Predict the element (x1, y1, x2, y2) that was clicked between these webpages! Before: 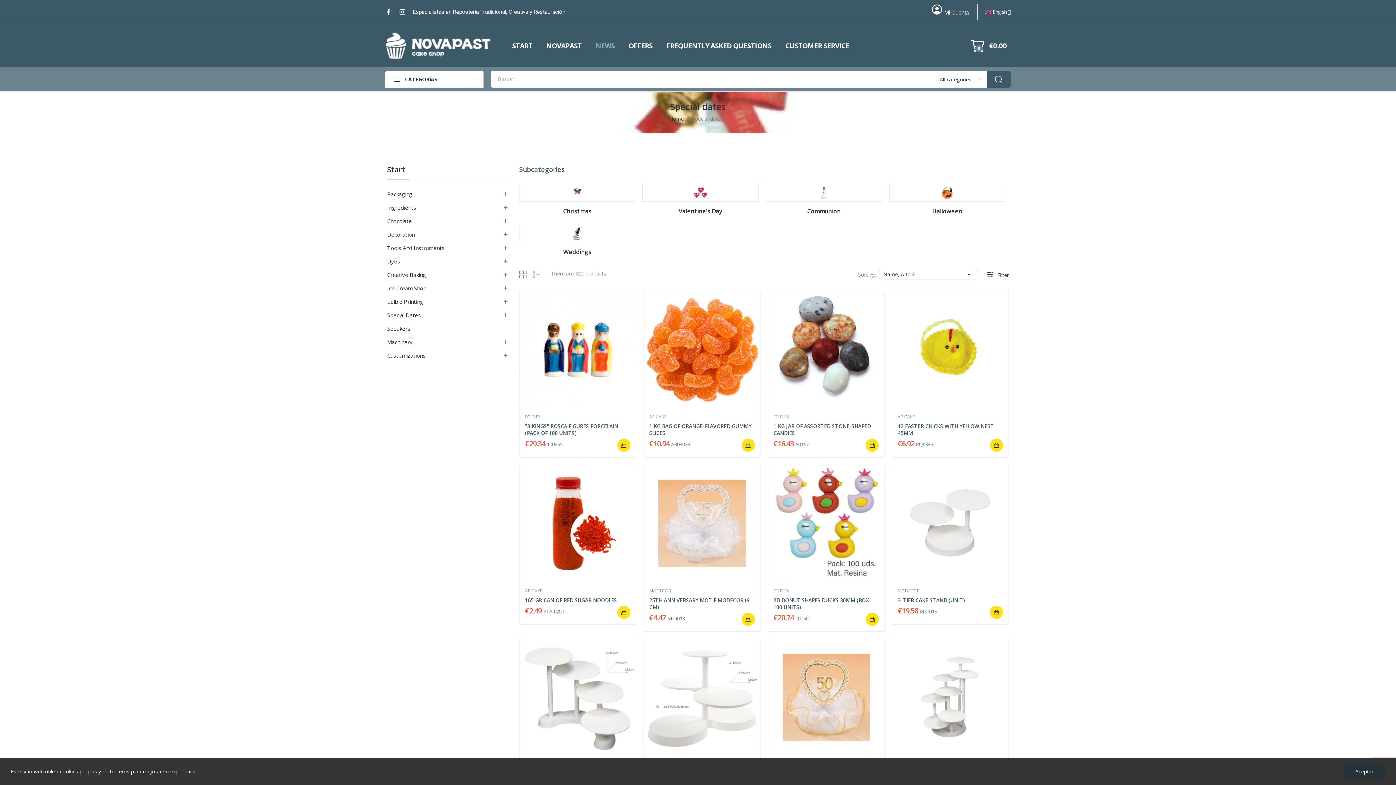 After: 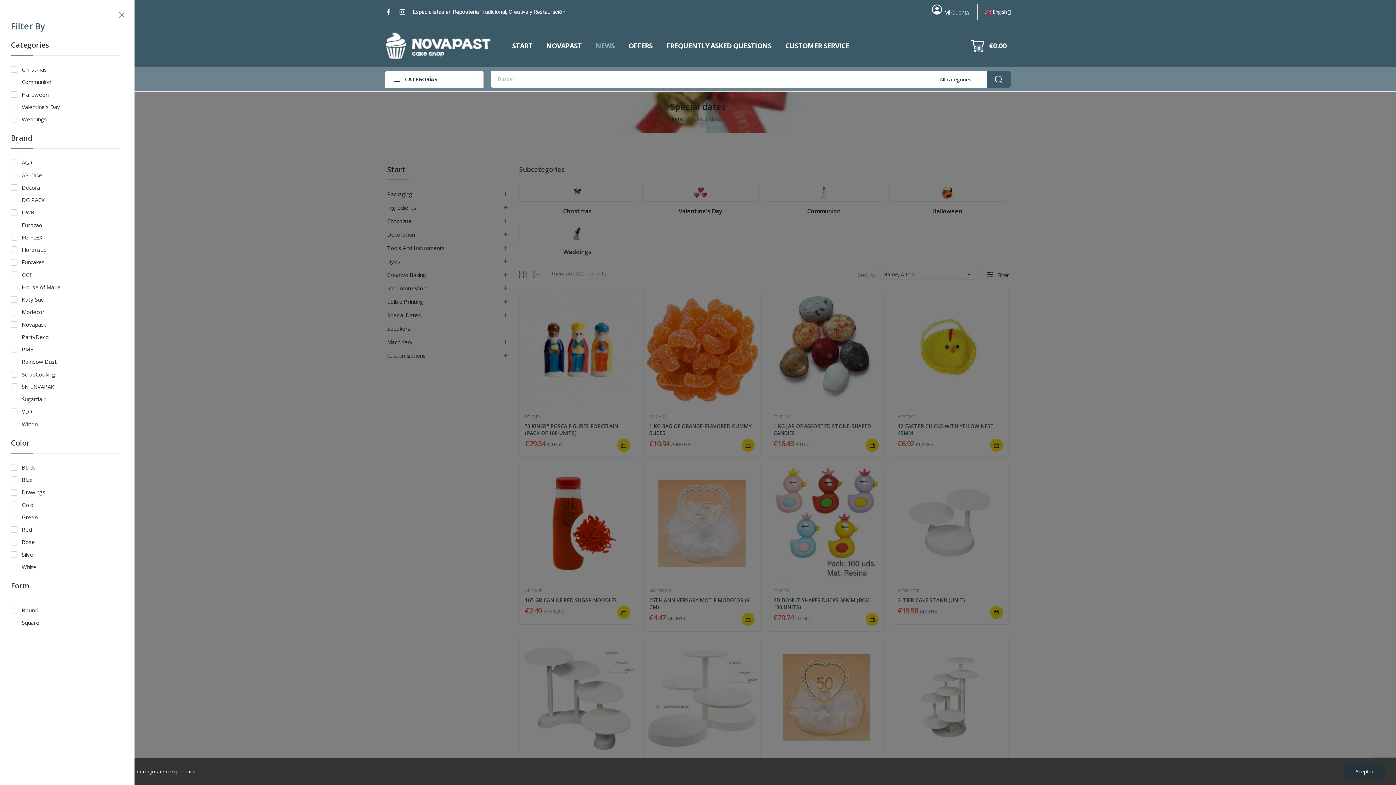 Action: label:  Filter bbox: (986, 269, 1009, 280)